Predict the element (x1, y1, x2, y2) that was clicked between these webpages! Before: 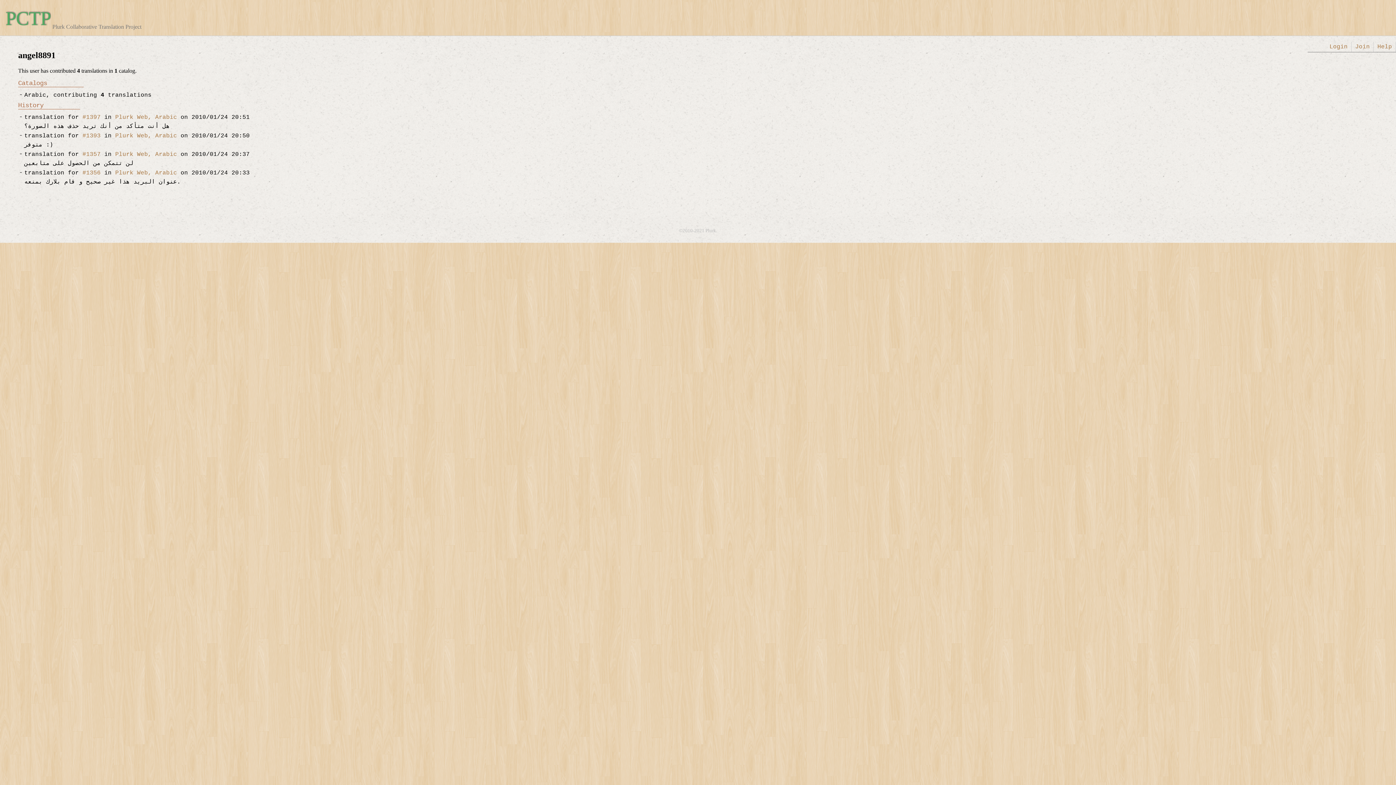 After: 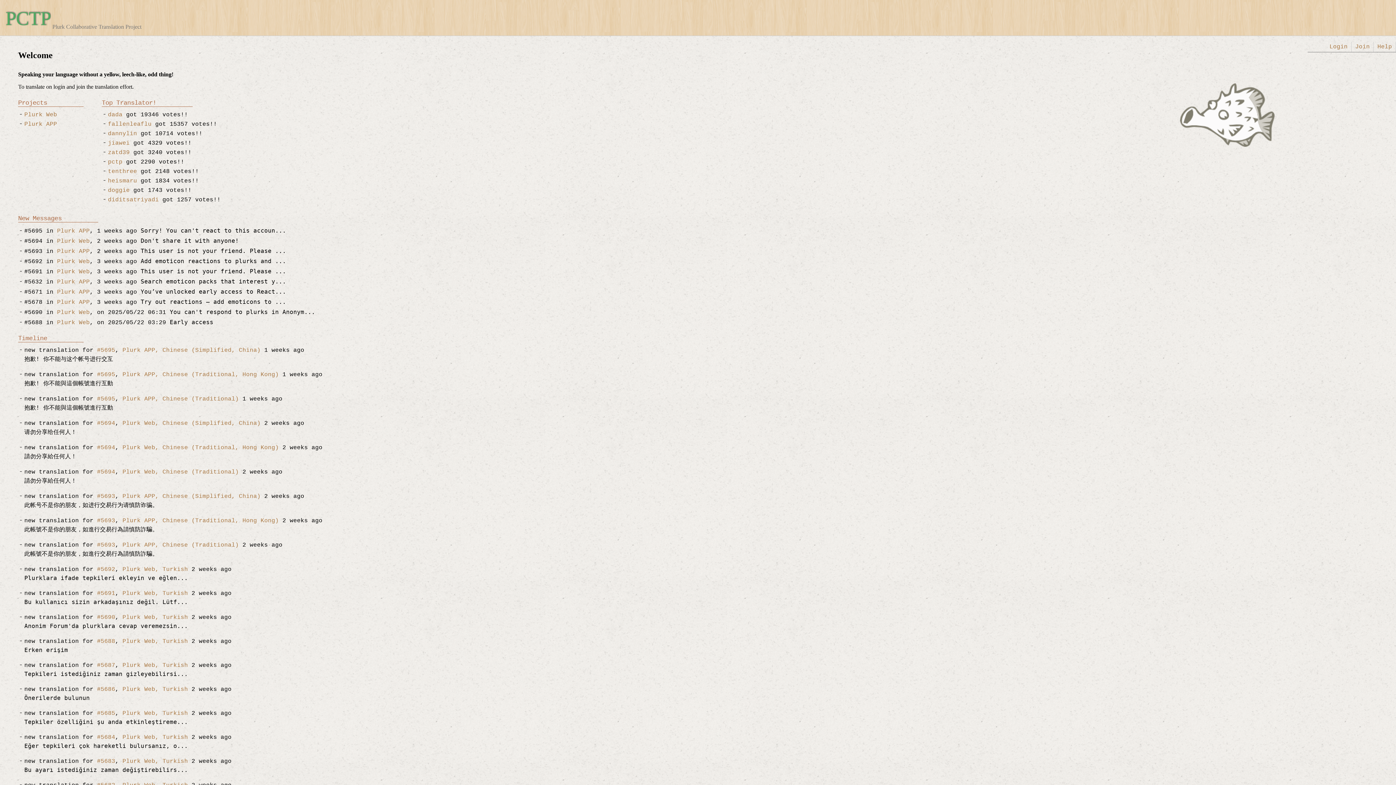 Action: bbox: (5, 7, 50, 29) label: PCTP